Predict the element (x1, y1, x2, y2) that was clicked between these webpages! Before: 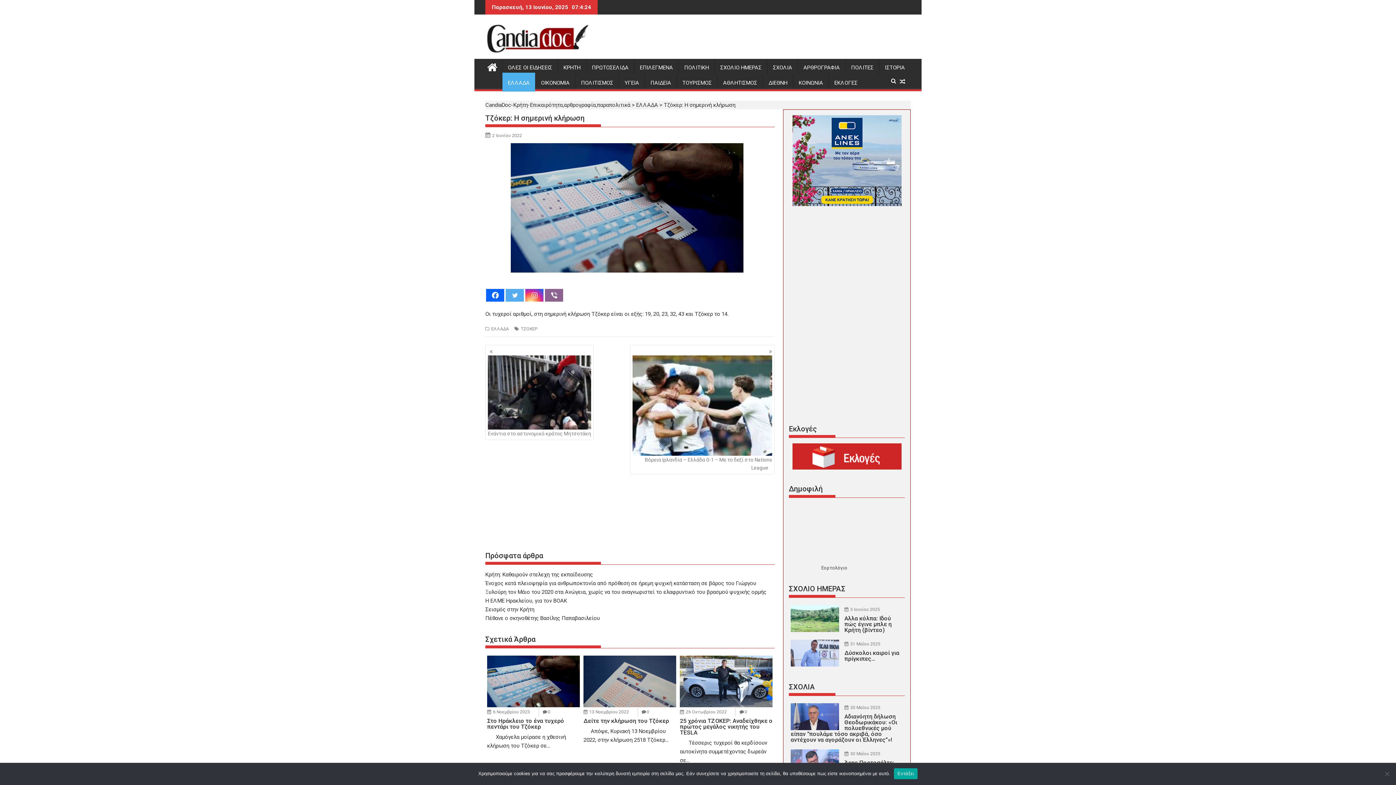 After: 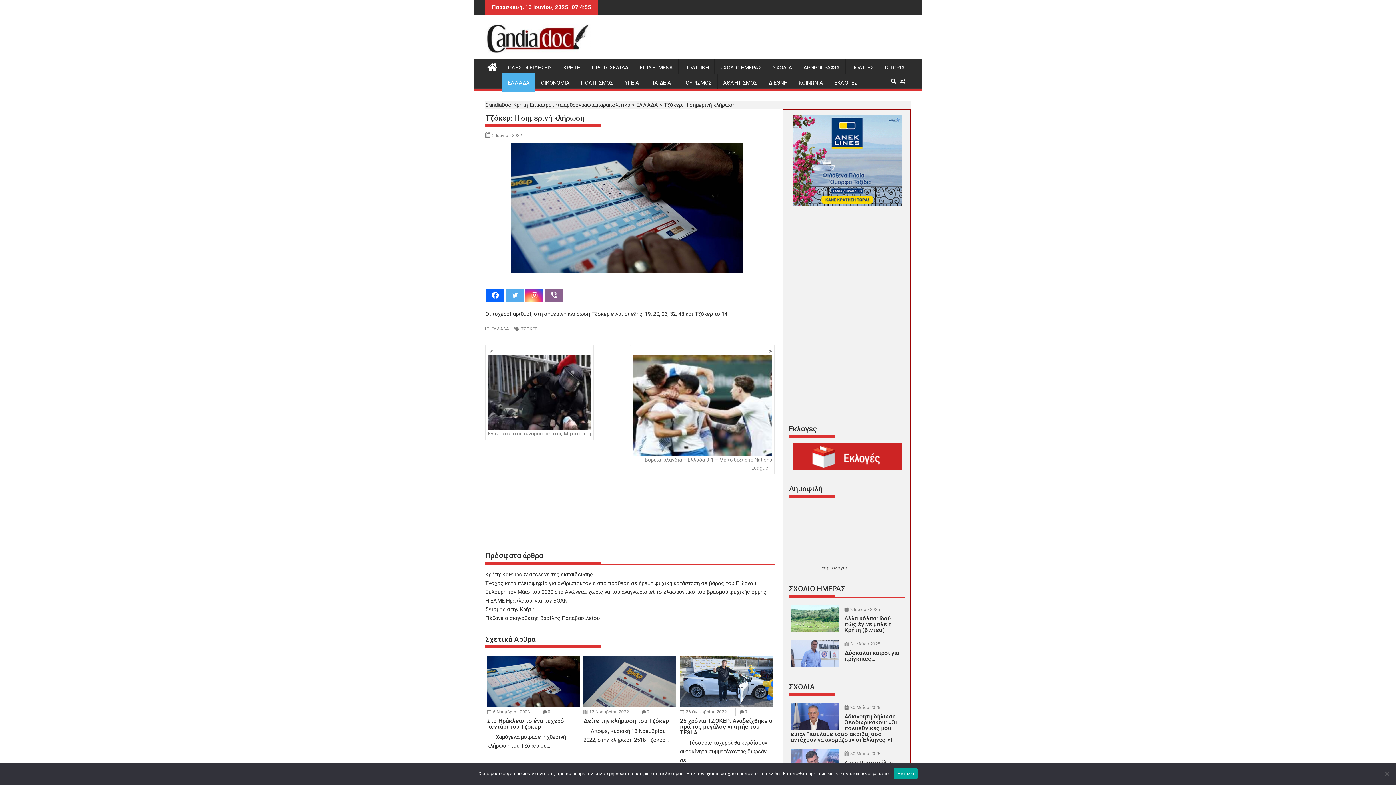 Action: bbox: (792, 201, 901, 207)